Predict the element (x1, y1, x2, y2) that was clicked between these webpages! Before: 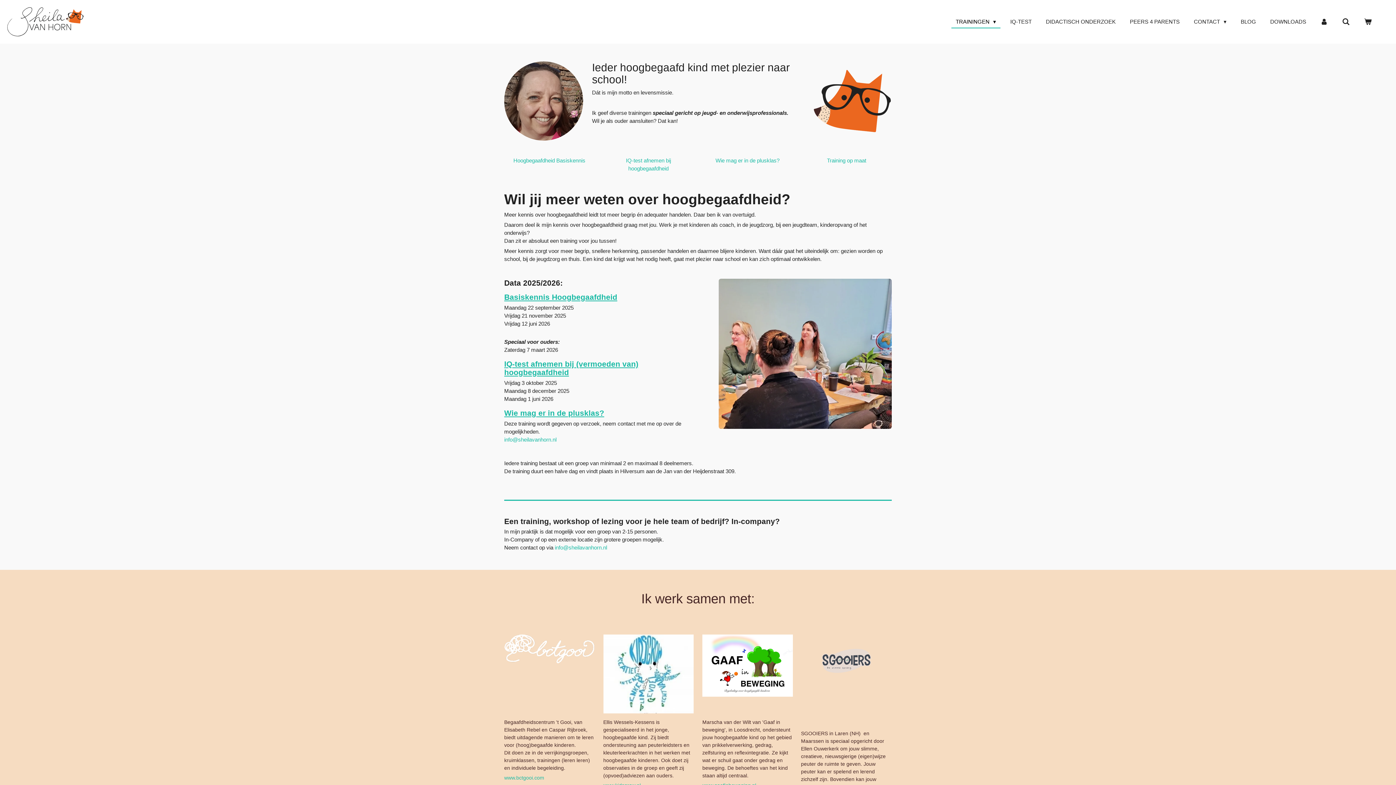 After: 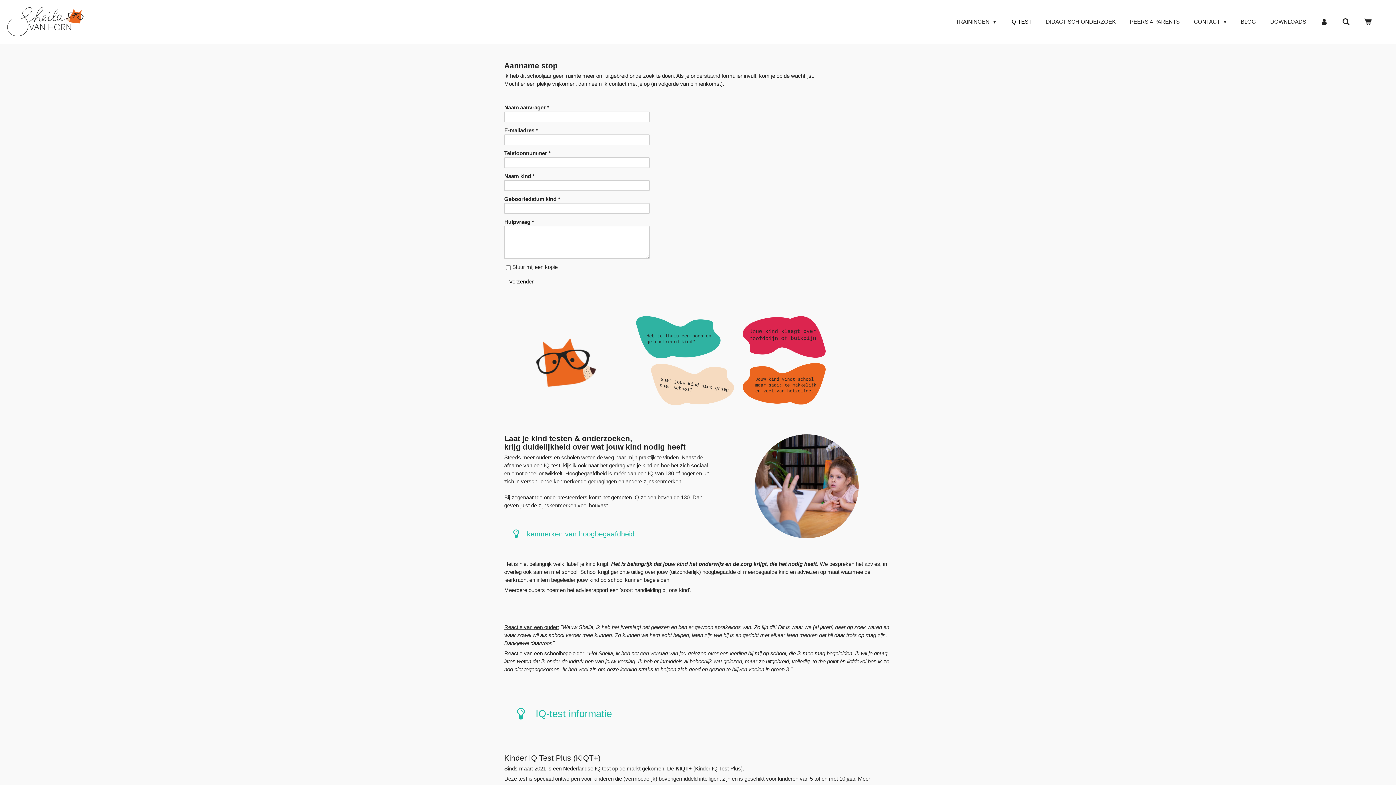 Action: bbox: (1006, 15, 1036, 27) label: IQ-TEST